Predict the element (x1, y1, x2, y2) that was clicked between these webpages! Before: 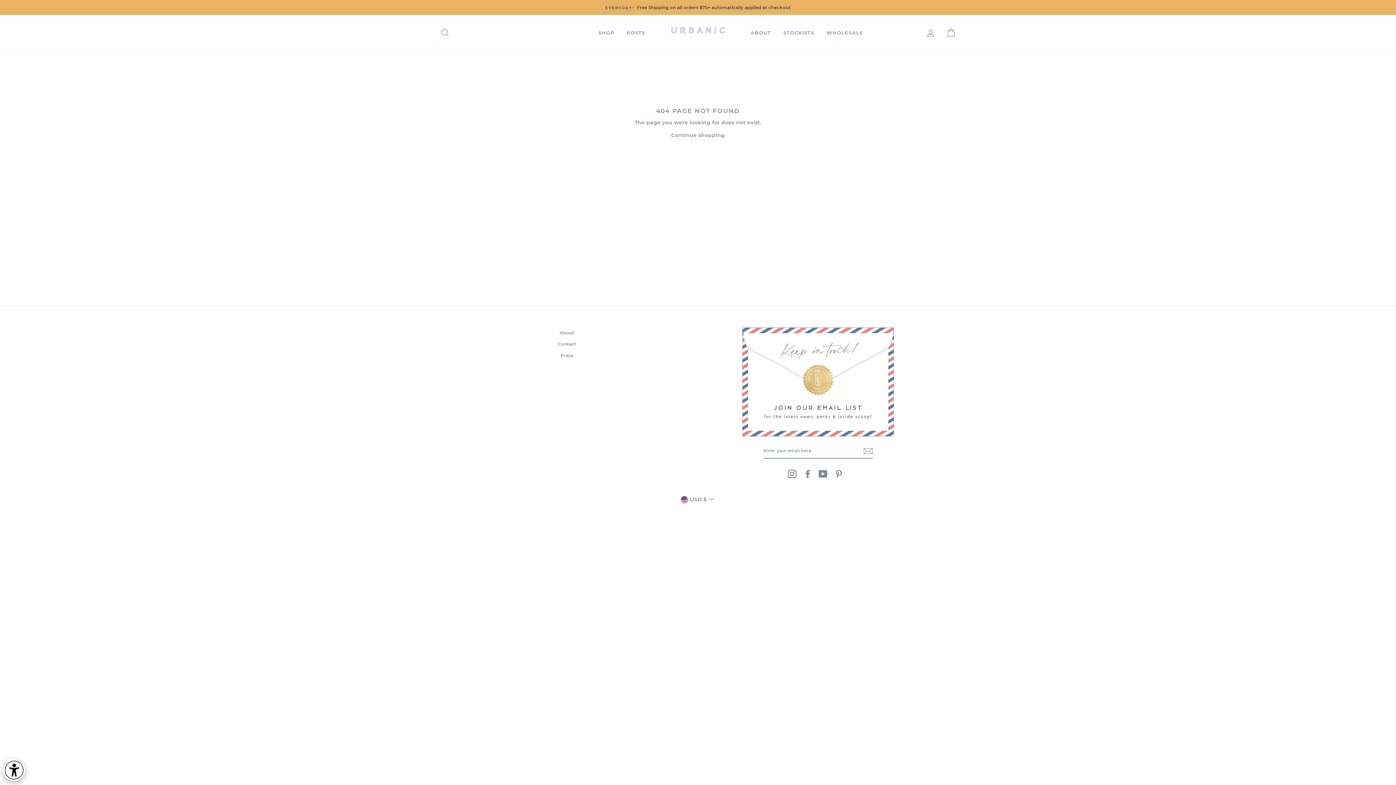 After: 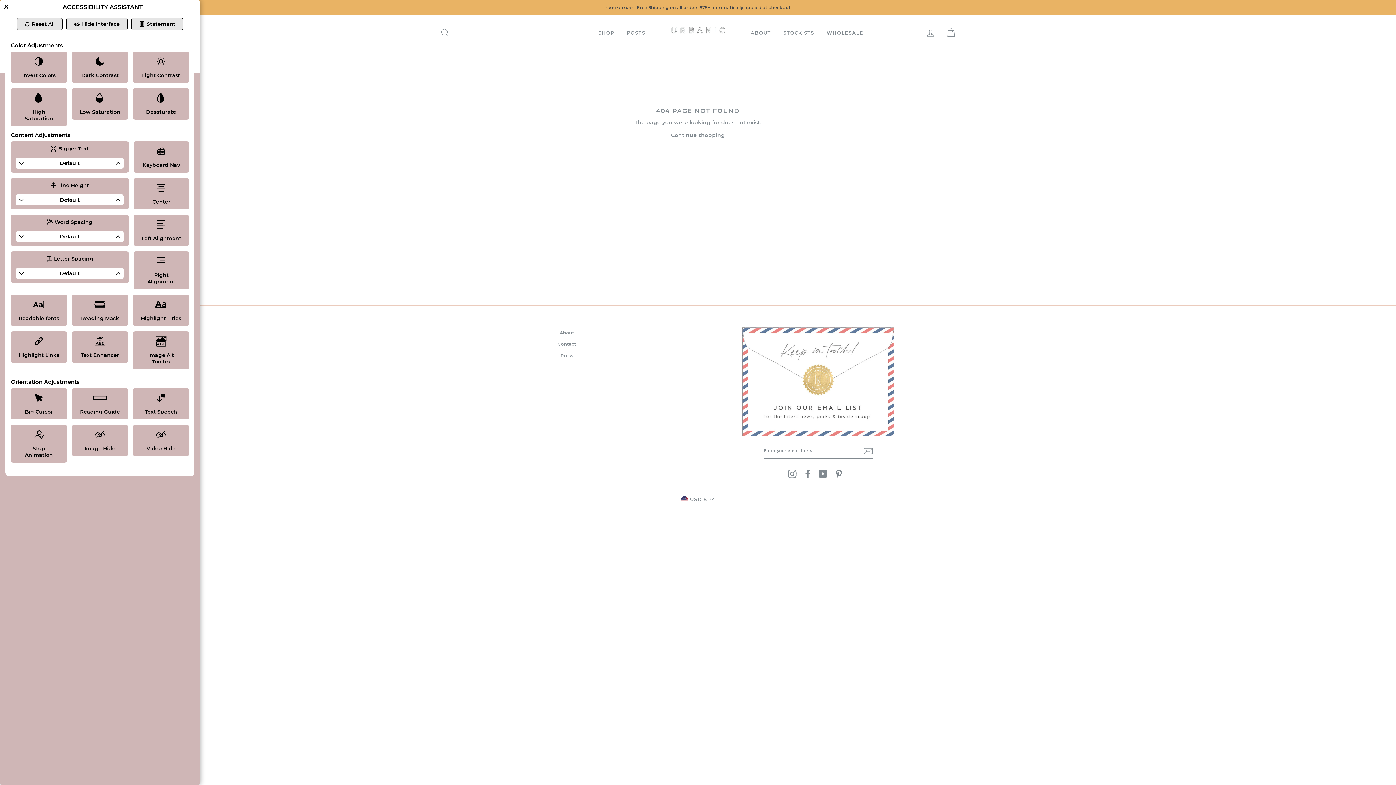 Action: bbox: (0, 756, 28, 780) label: Web Accessibility Initiative